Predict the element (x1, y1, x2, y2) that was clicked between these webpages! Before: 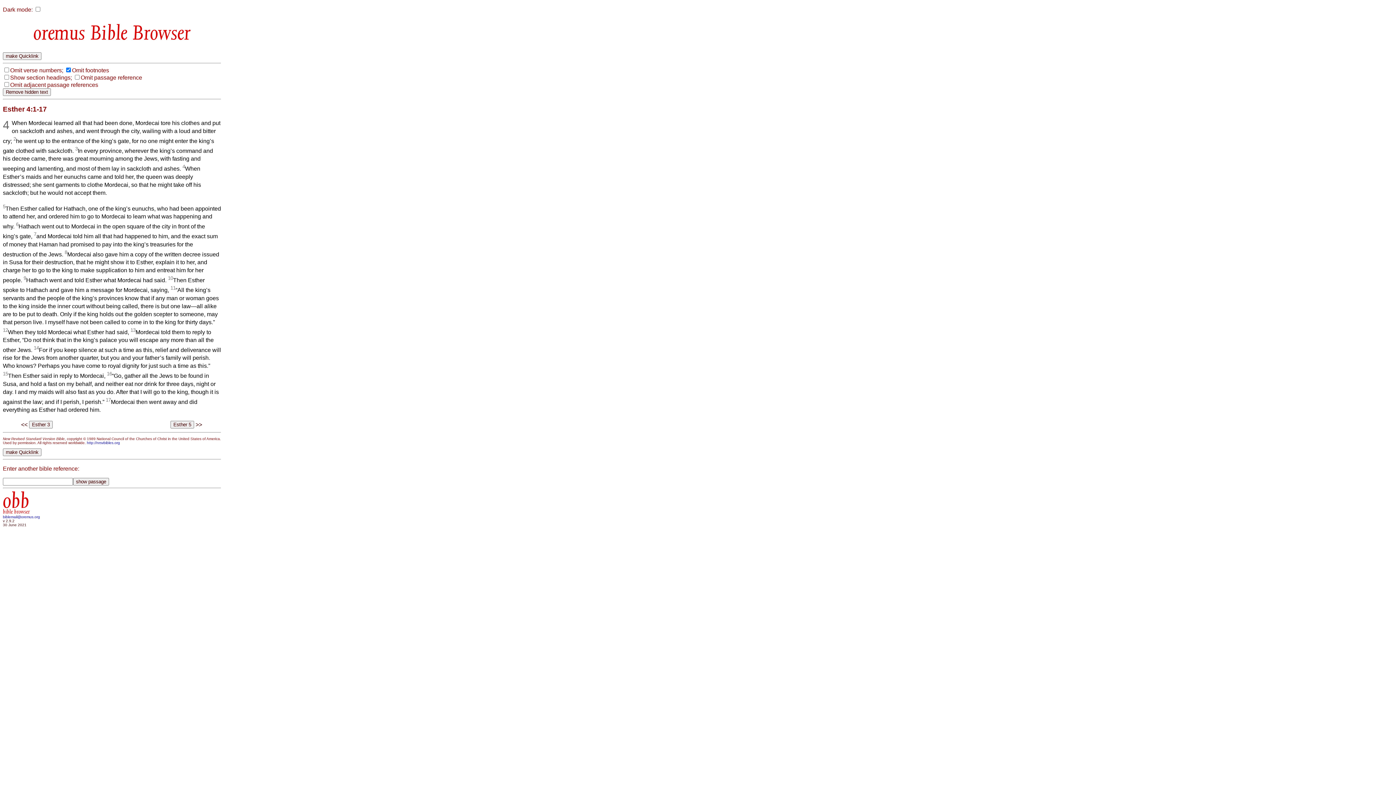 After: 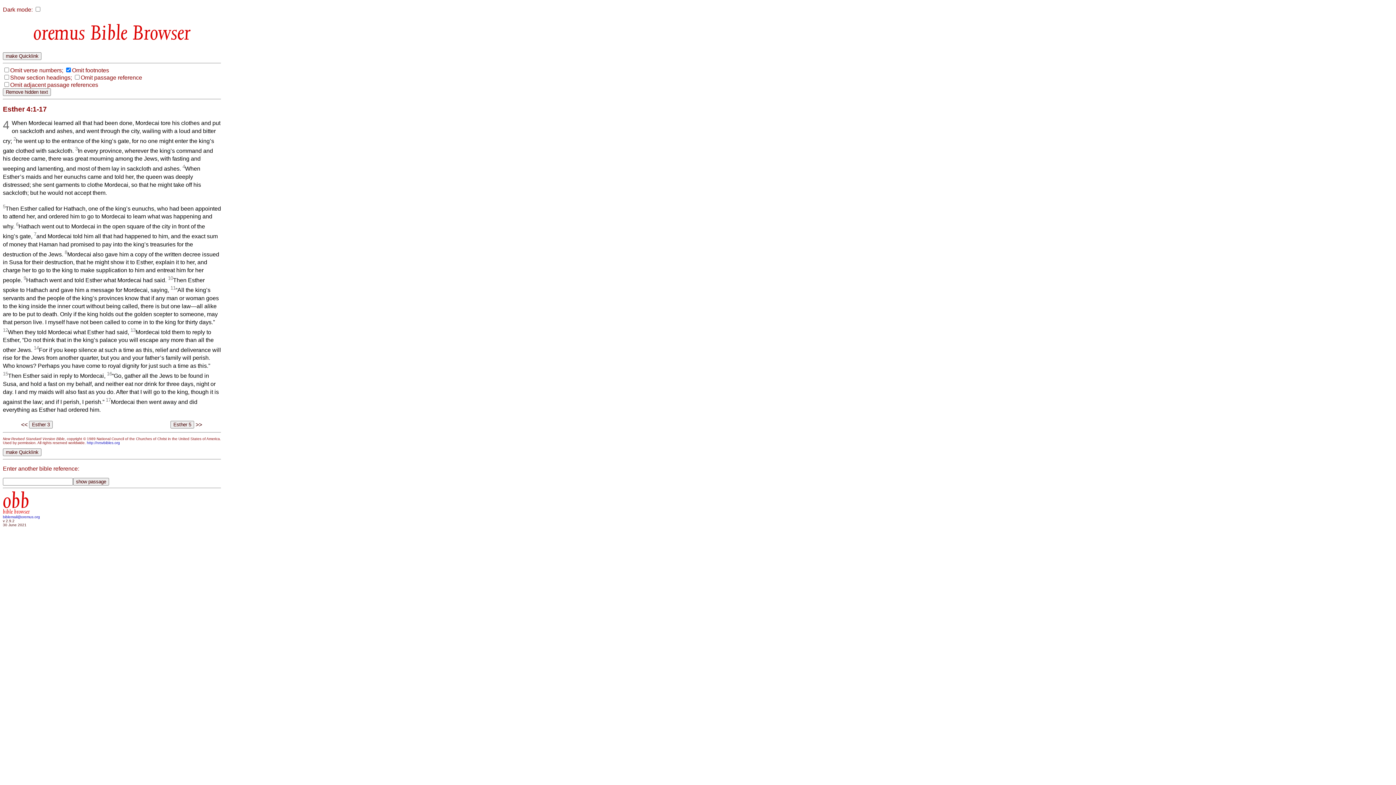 Action: bbox: (2, 515, 40, 519) label: biblemail@oremus.org